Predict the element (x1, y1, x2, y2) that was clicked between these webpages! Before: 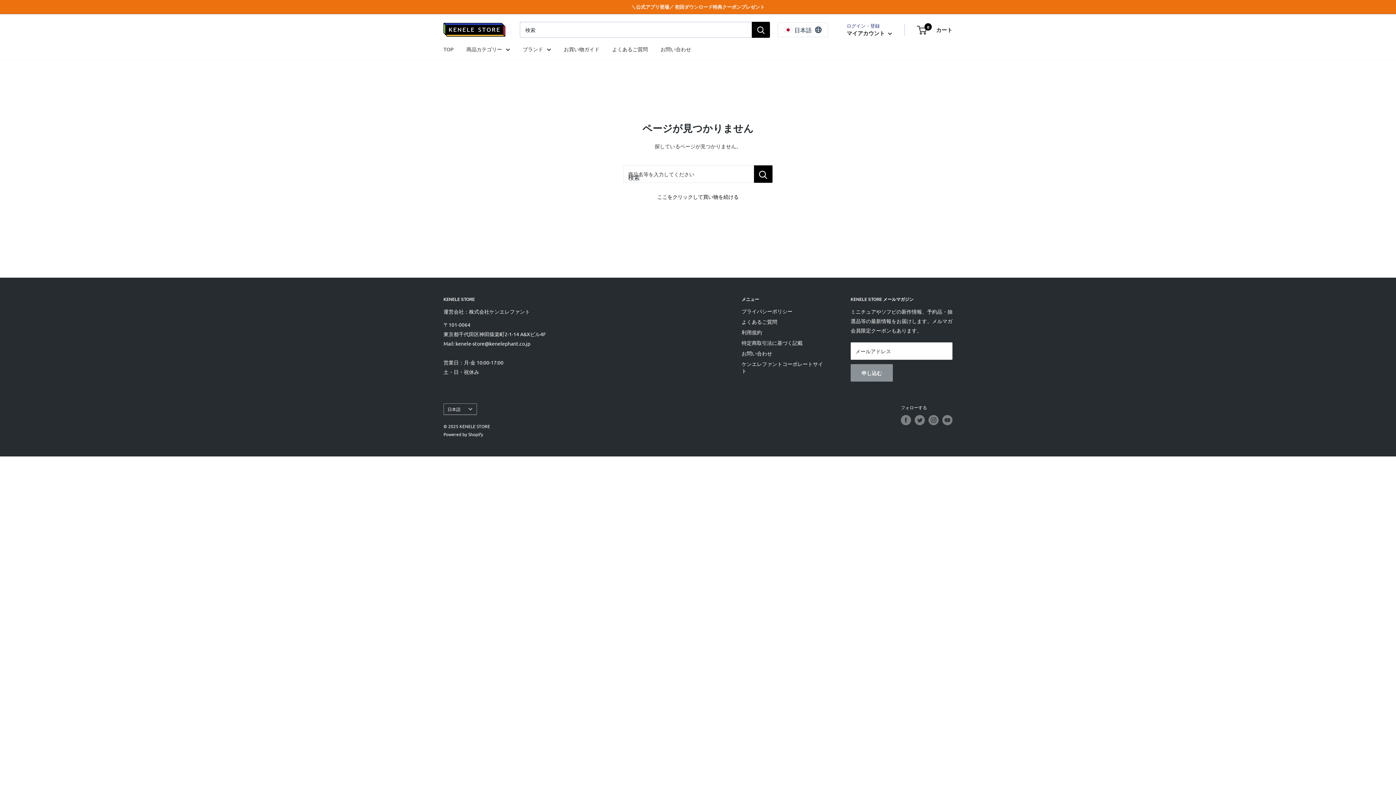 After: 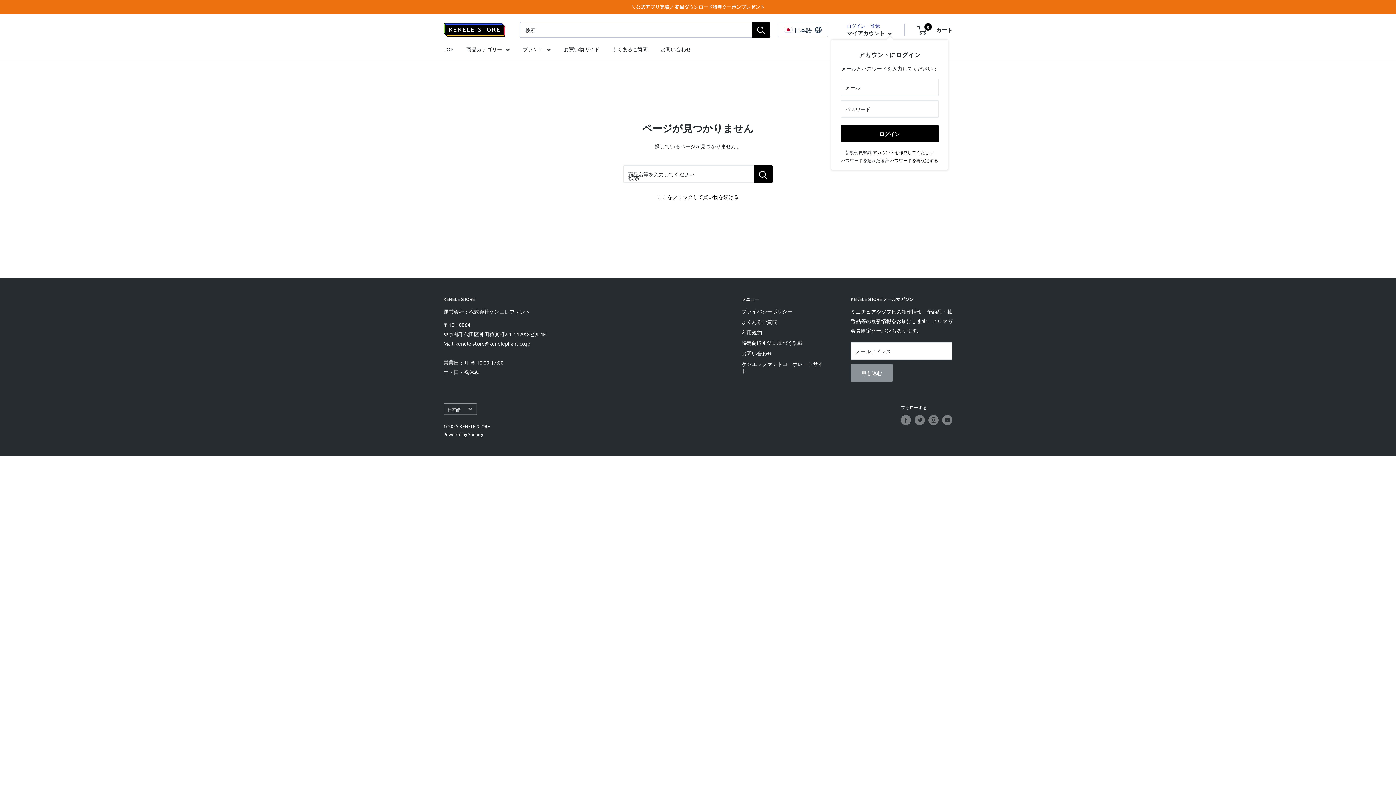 Action: bbox: (846, 28, 892, 38) label: マイアカウント 